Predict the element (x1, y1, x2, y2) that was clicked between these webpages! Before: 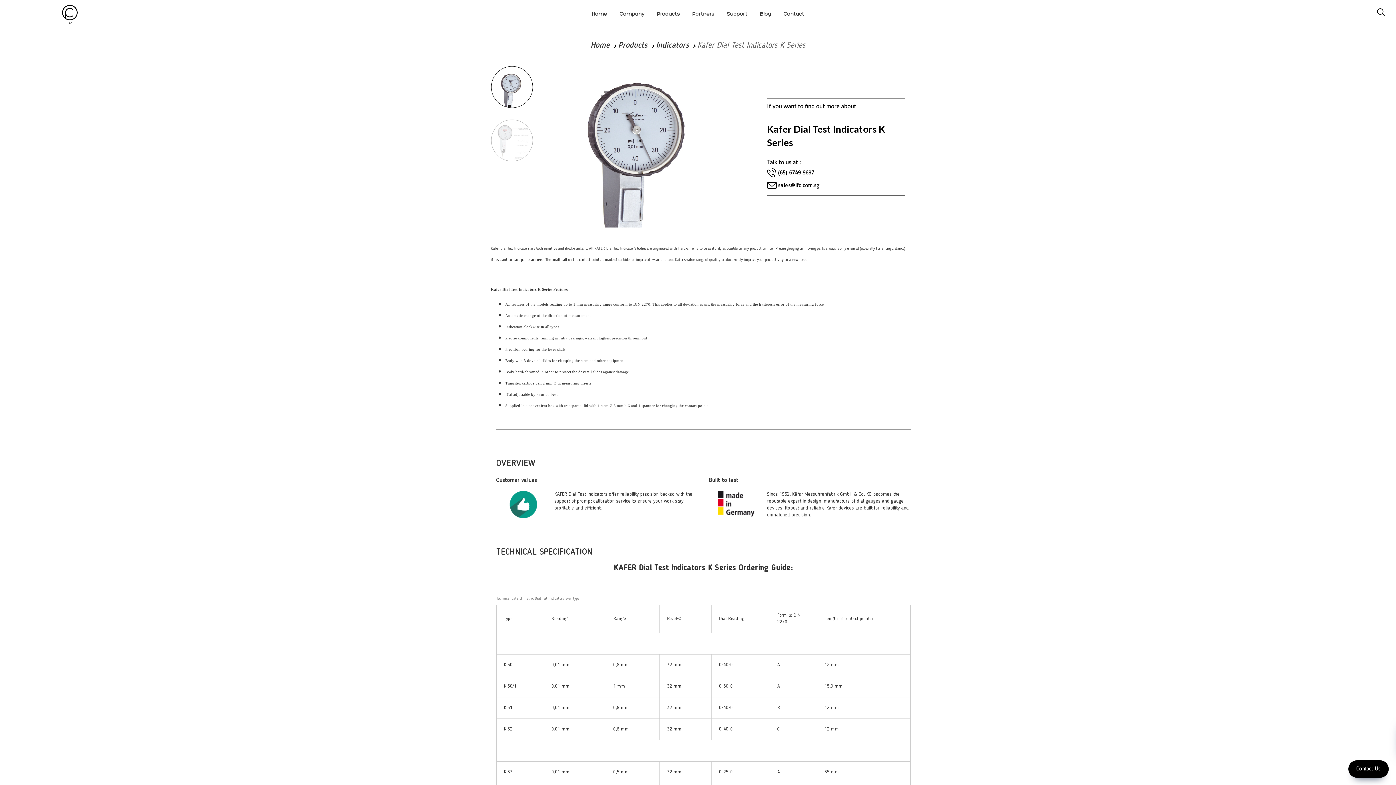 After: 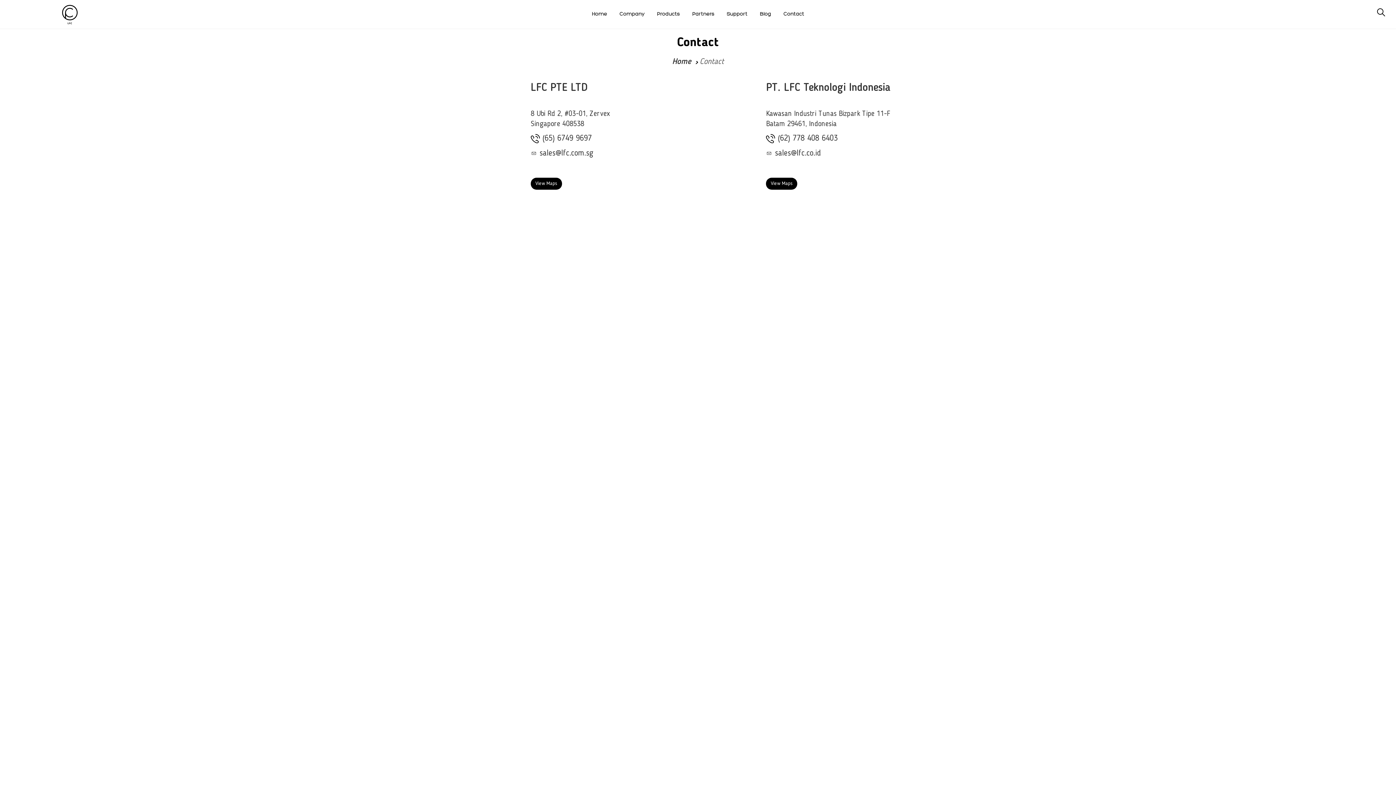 Action: bbox: (783, 11, 804, 17) label: Contact